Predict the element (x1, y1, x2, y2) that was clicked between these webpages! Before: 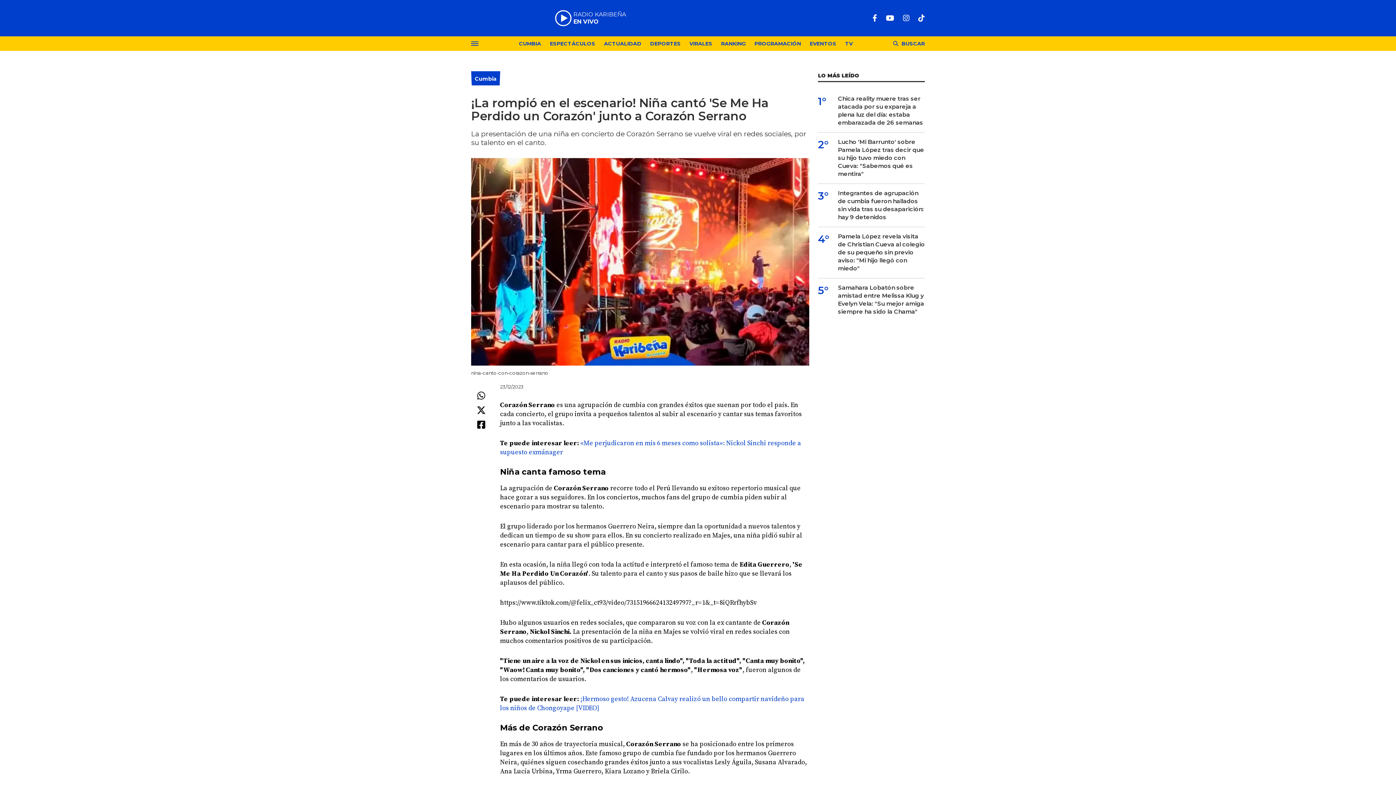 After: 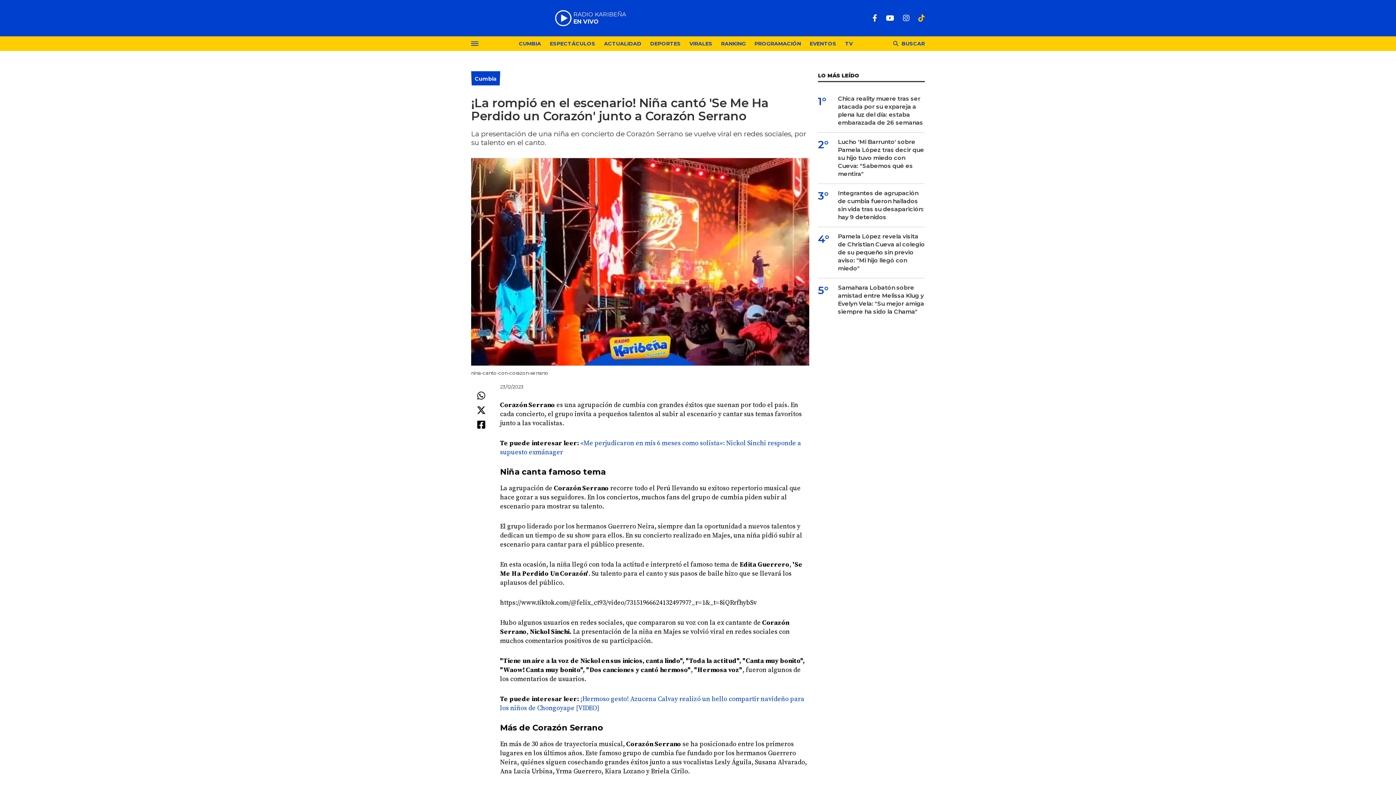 Action: bbox: (918, 14, 925, 21) label: TikTok